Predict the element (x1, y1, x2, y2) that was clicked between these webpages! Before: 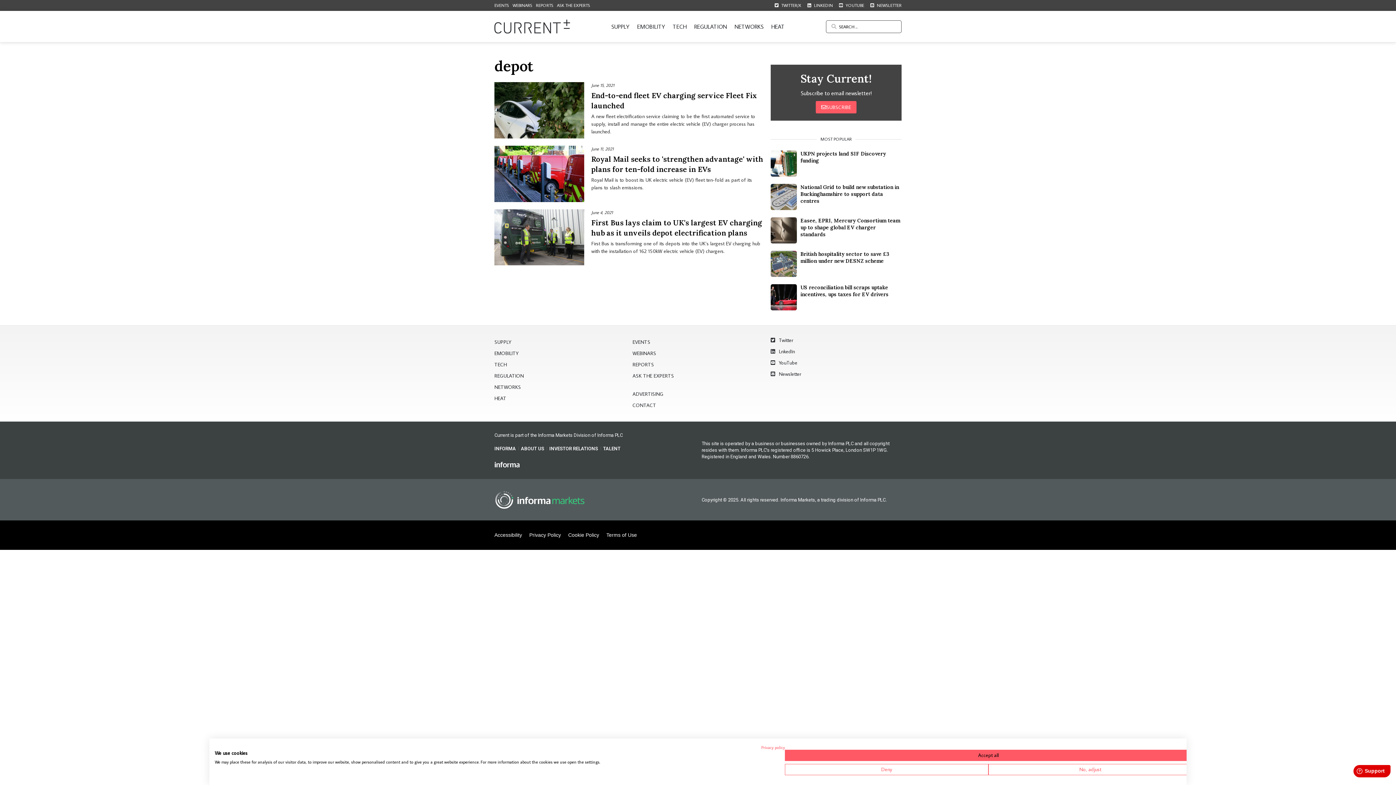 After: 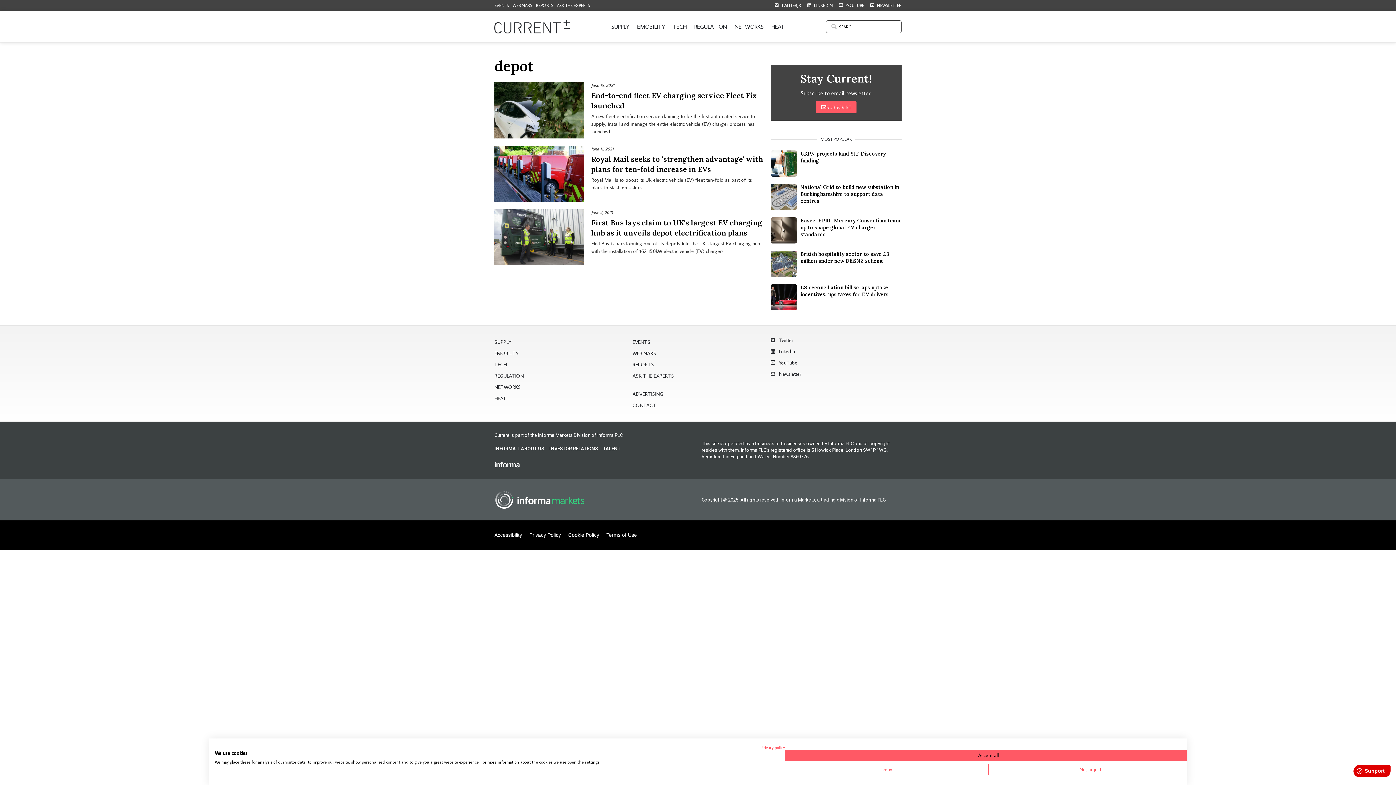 Action: bbox: (494, 531, 522, 539) label: Accessibility